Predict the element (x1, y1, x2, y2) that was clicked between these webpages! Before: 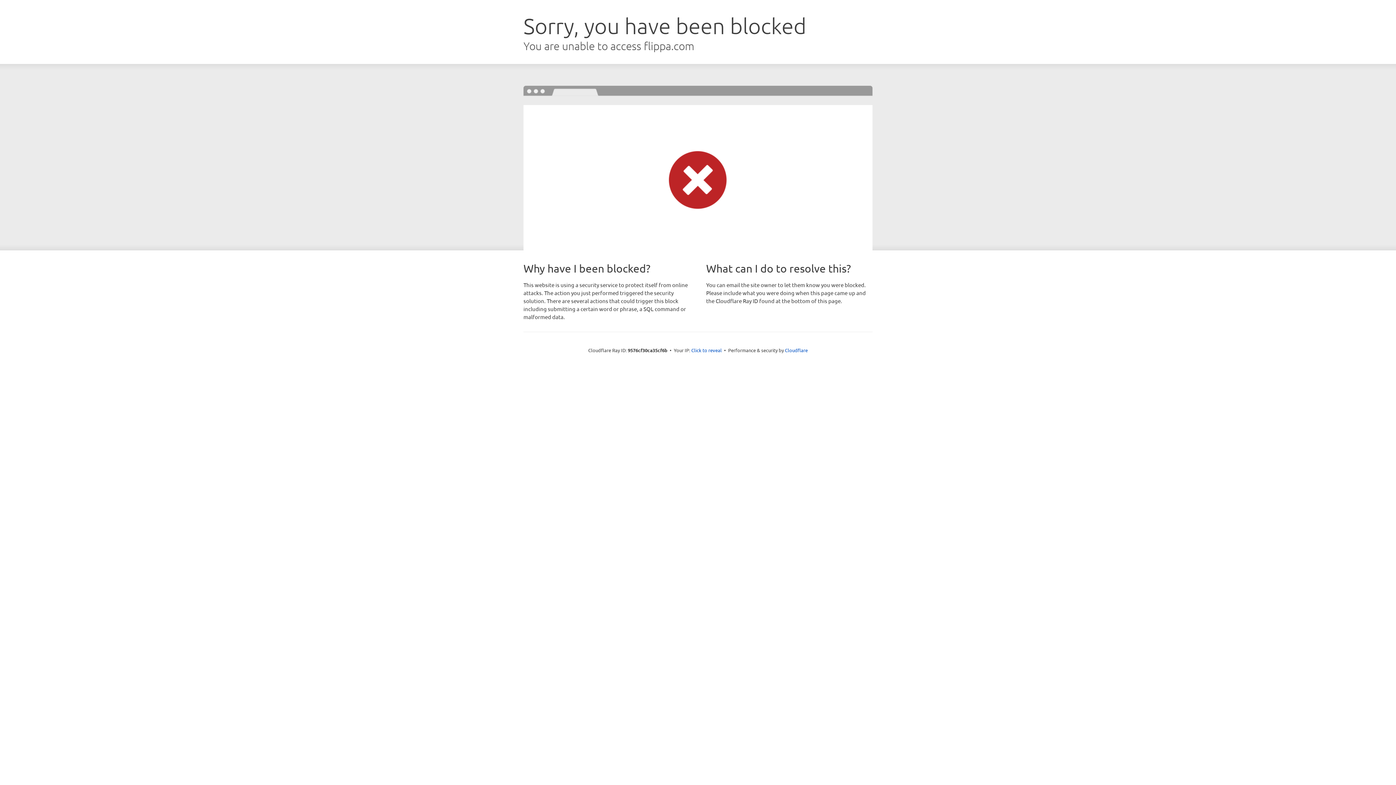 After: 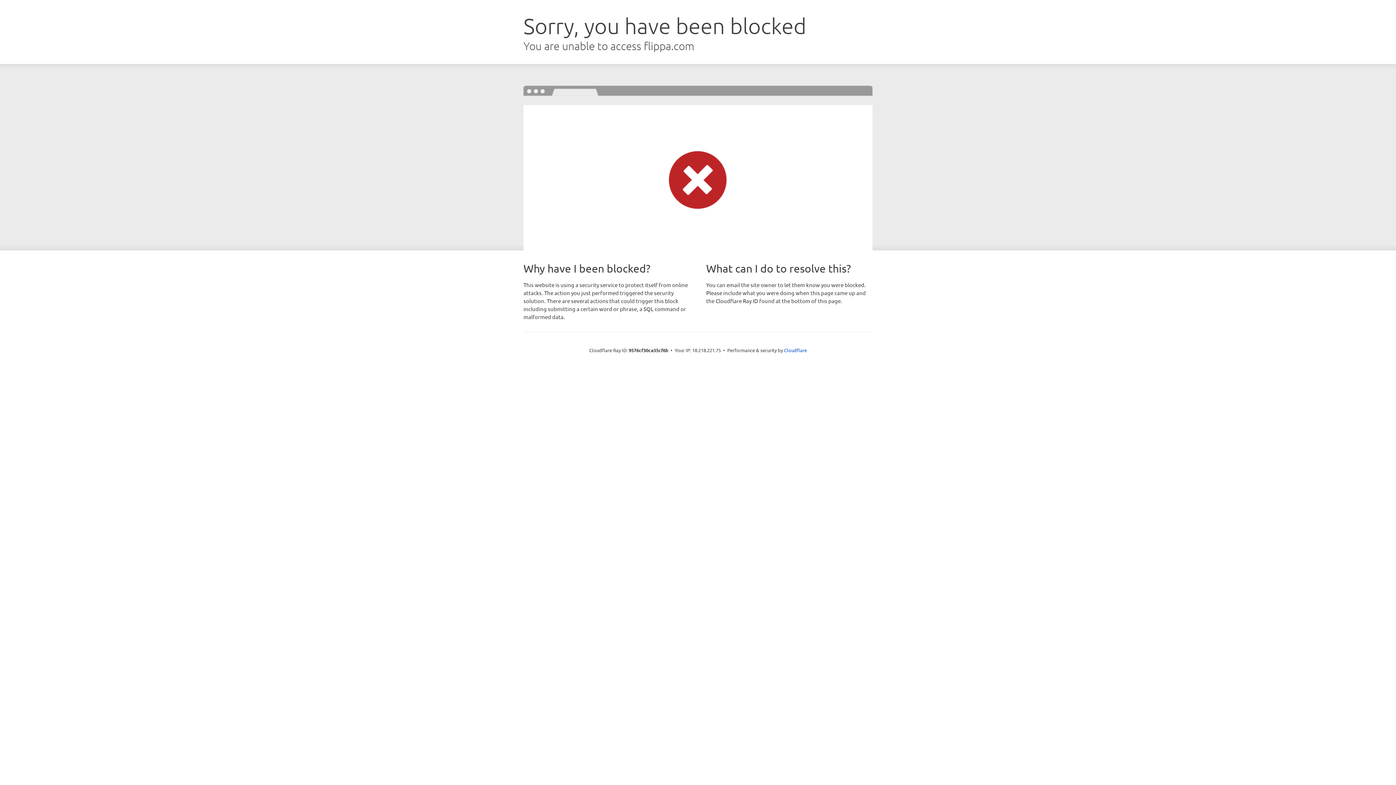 Action: label: Click to reveal bbox: (691, 346, 722, 353)